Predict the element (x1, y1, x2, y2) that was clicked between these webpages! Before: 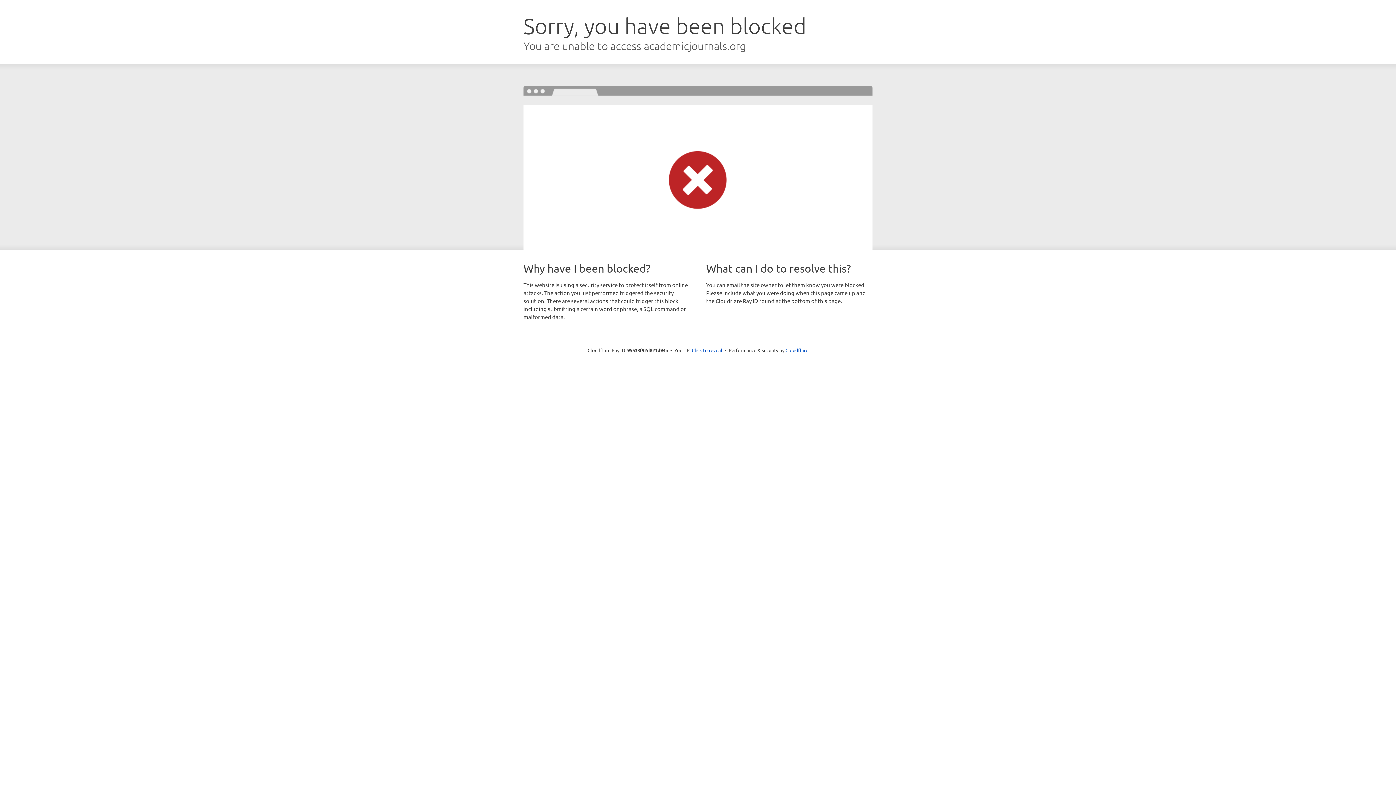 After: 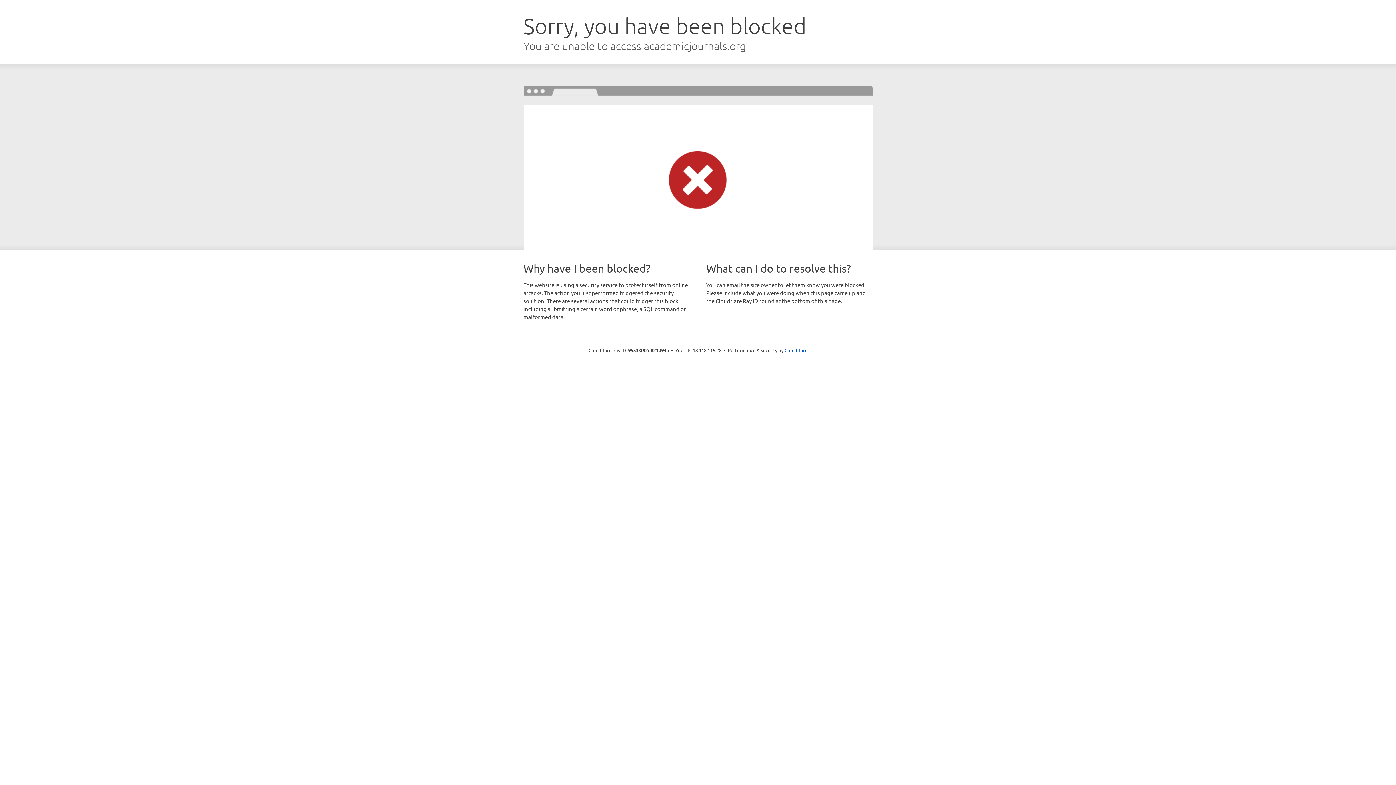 Action: label: Click to reveal bbox: (692, 346, 722, 353)